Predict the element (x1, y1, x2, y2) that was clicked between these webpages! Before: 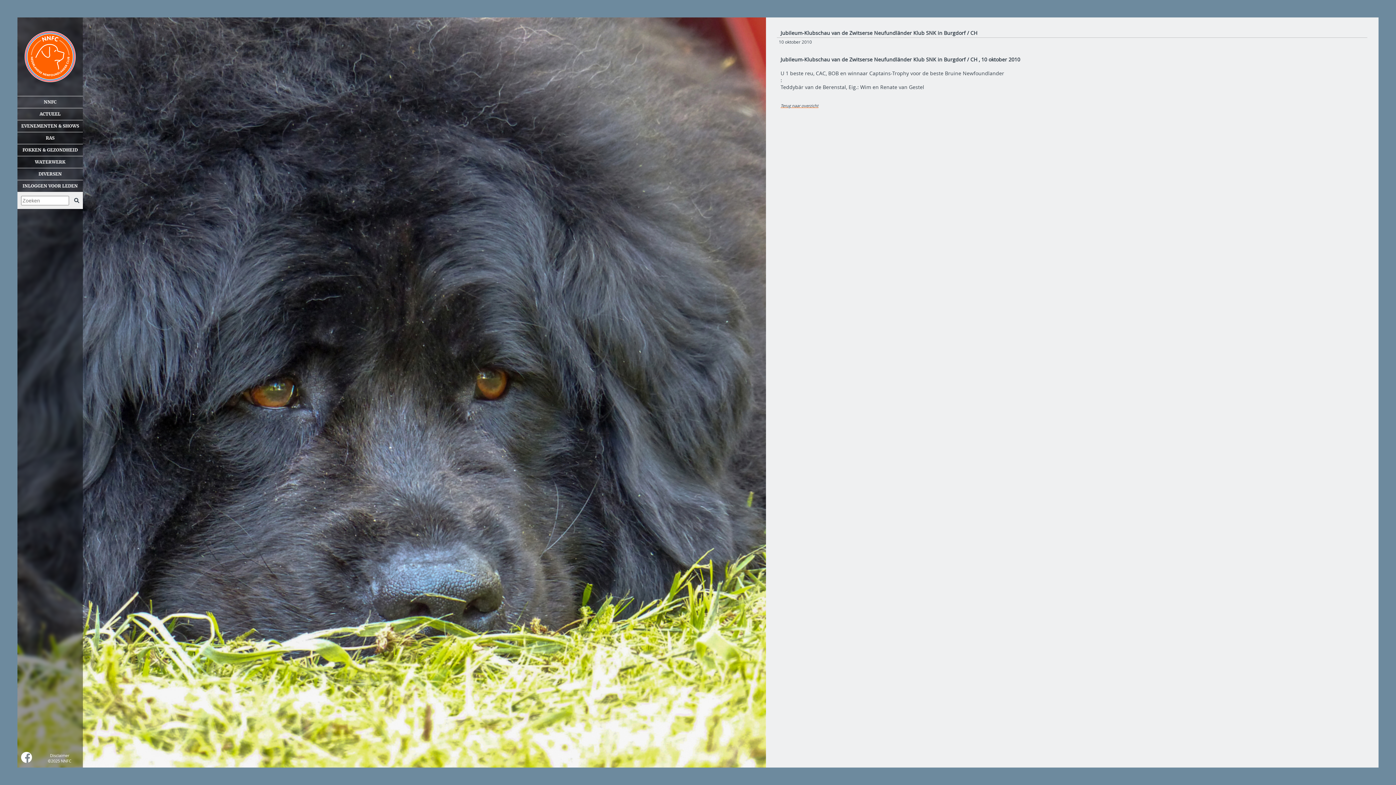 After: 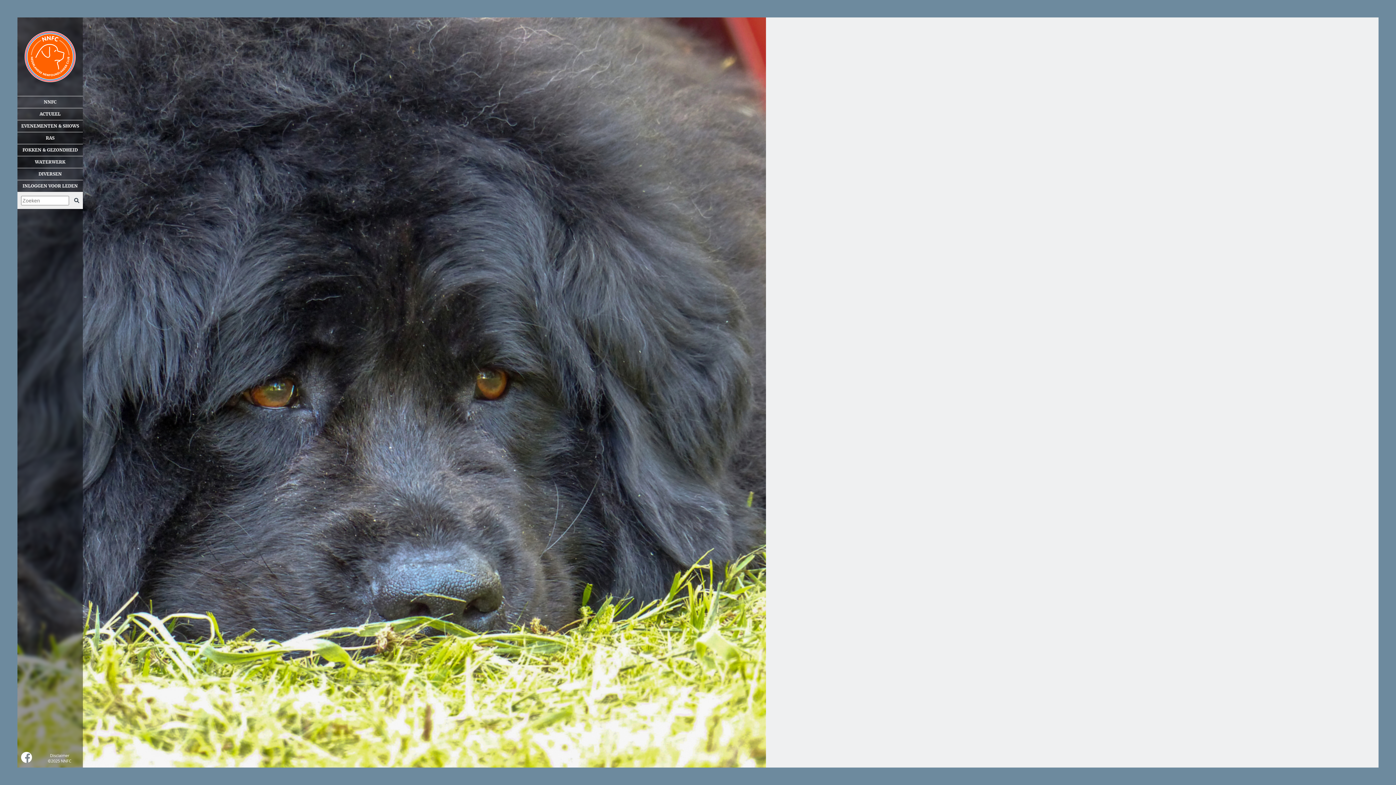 Action: bbox: (72, 196, 79, 205)